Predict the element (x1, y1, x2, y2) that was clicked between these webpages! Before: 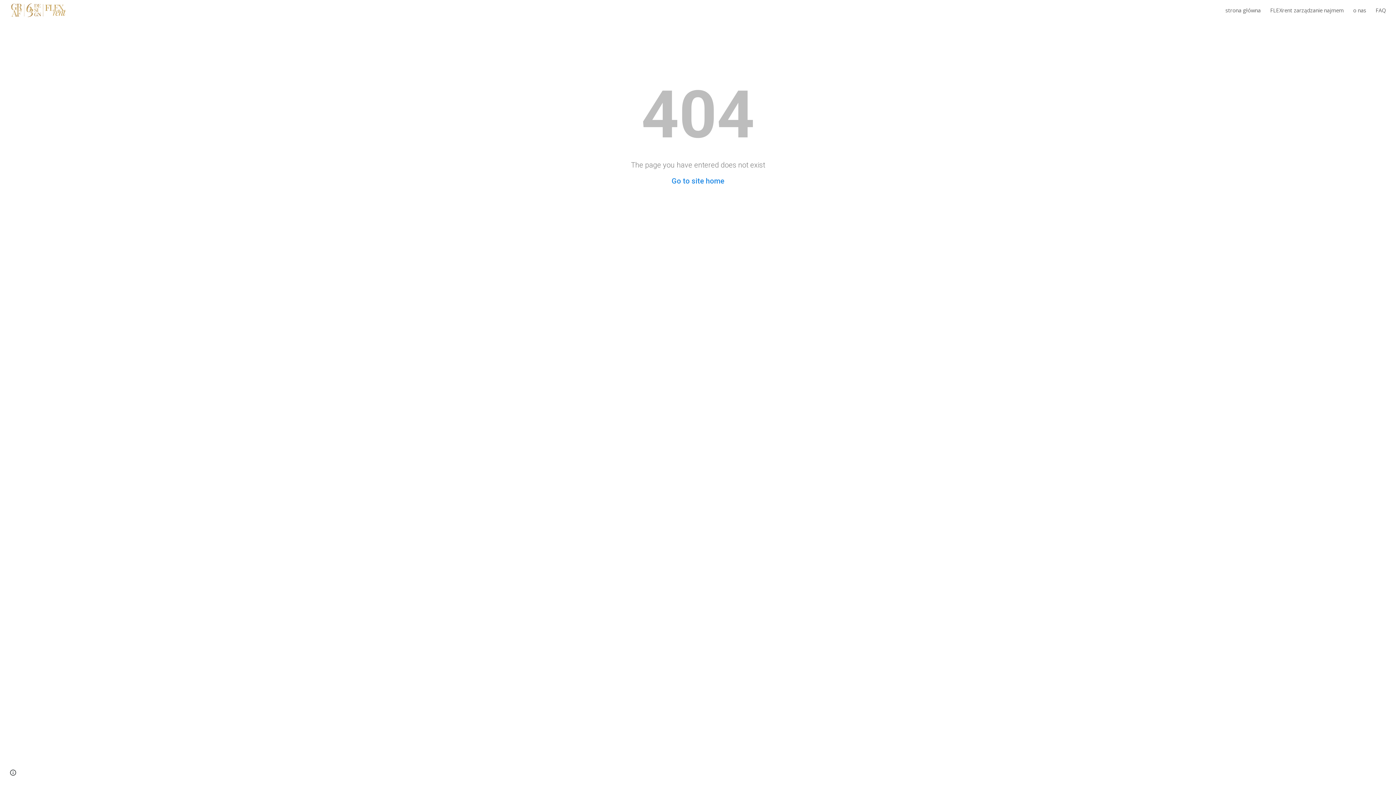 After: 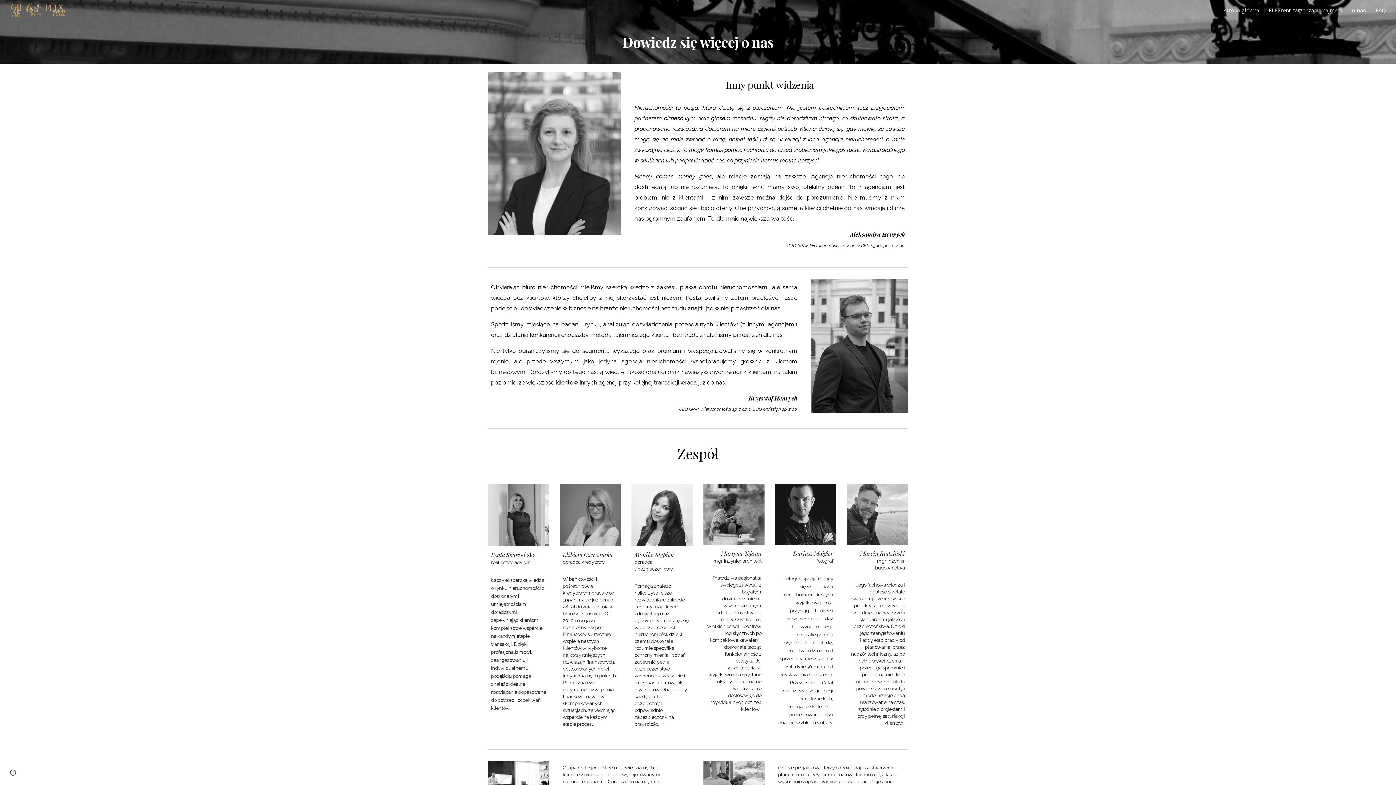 Action: label: o nas bbox: (1353, 6, 1366, 13)